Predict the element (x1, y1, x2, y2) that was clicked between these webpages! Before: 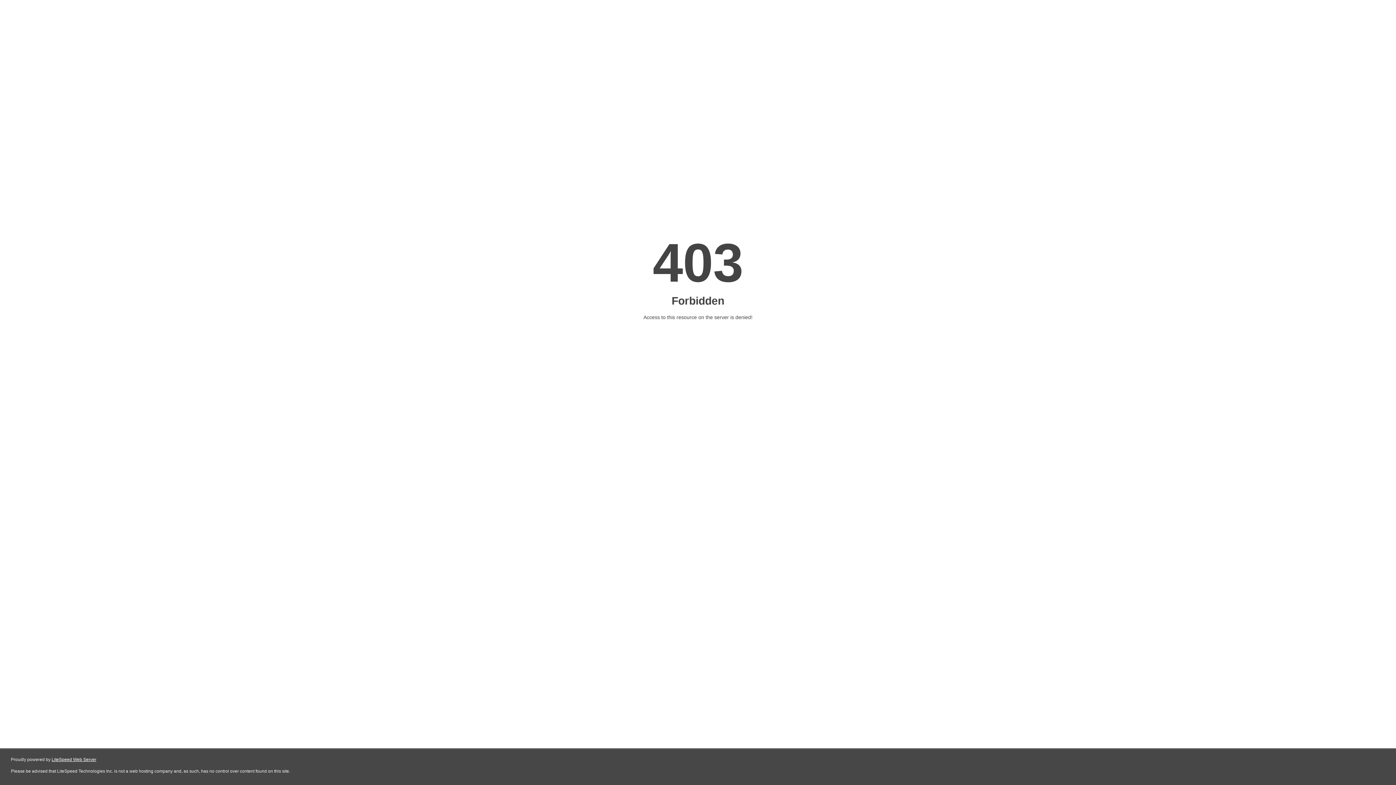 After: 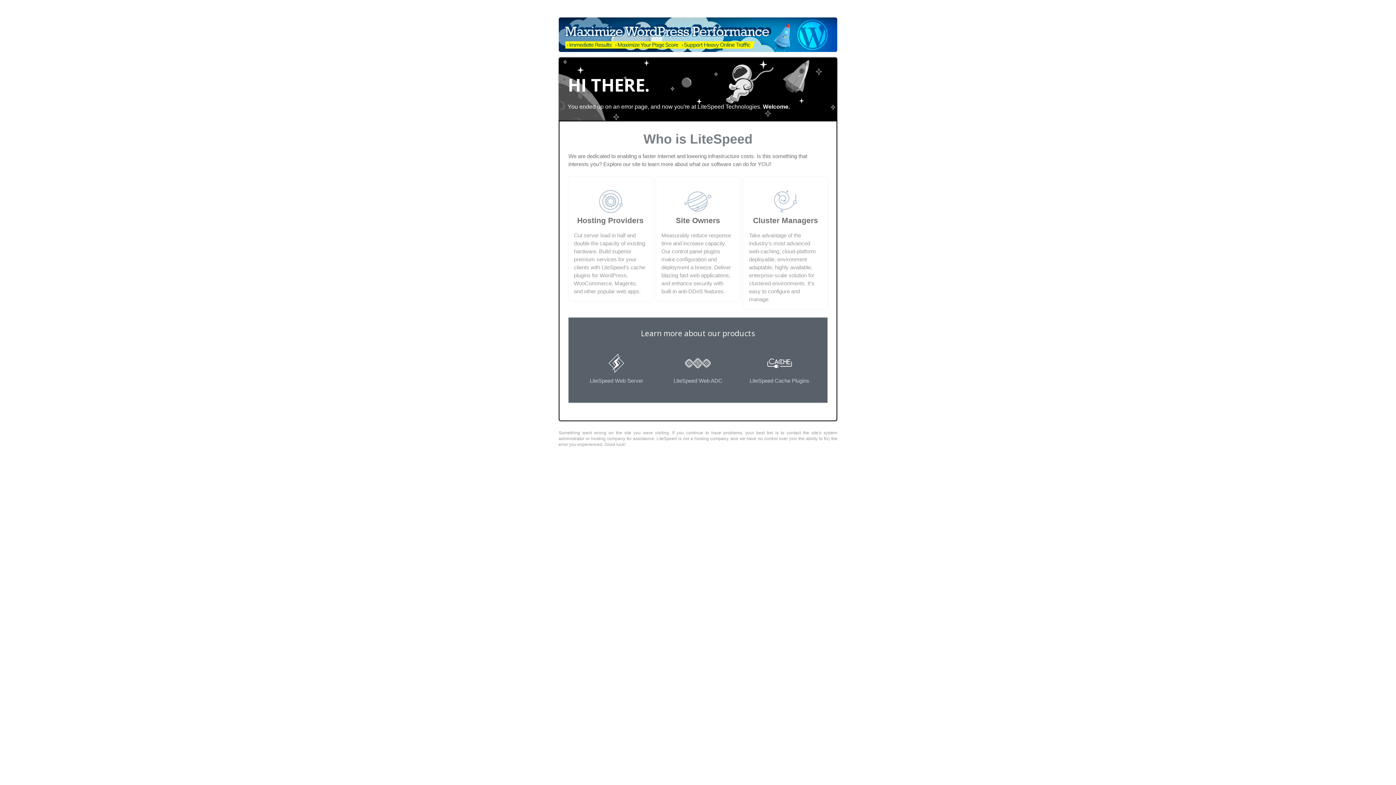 Action: bbox: (51, 757, 96, 762) label: LiteSpeed Web Server